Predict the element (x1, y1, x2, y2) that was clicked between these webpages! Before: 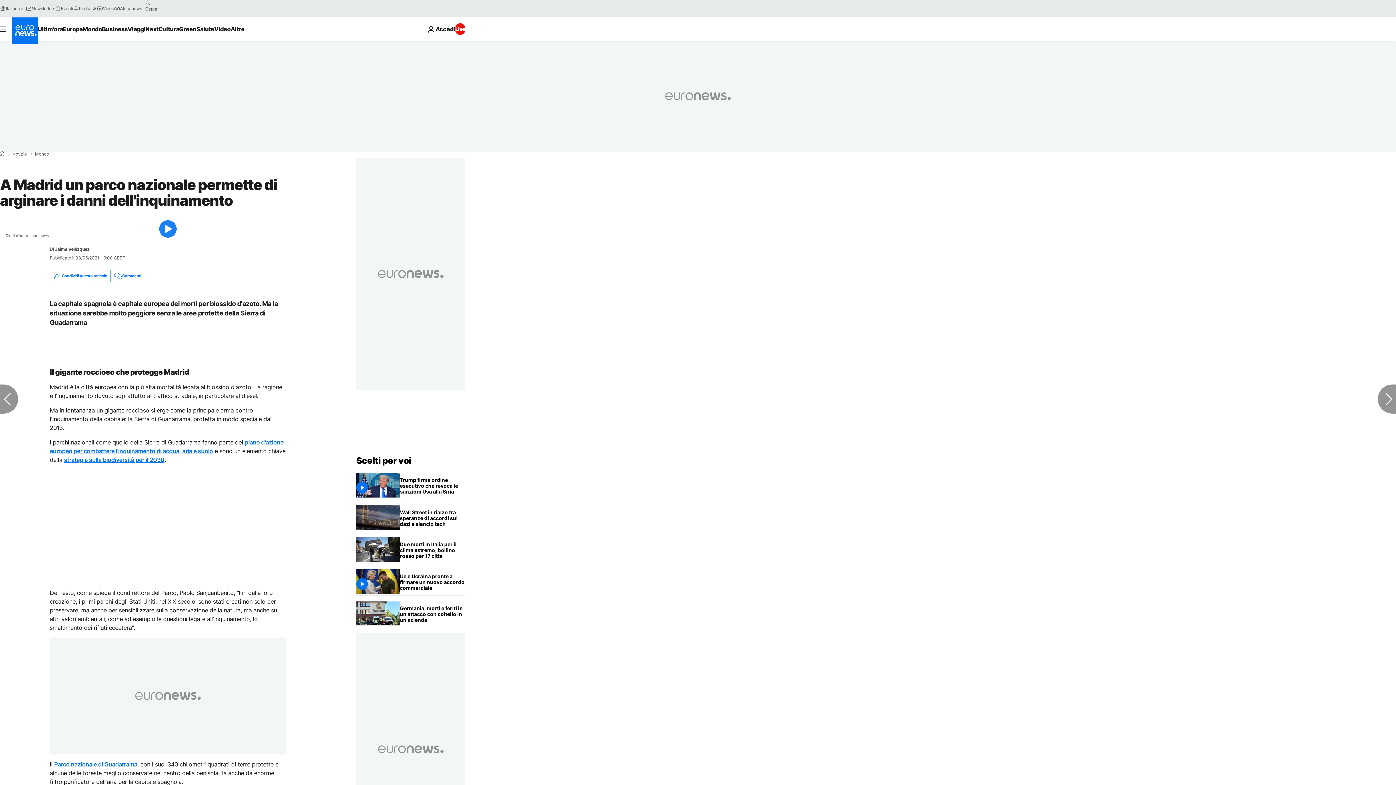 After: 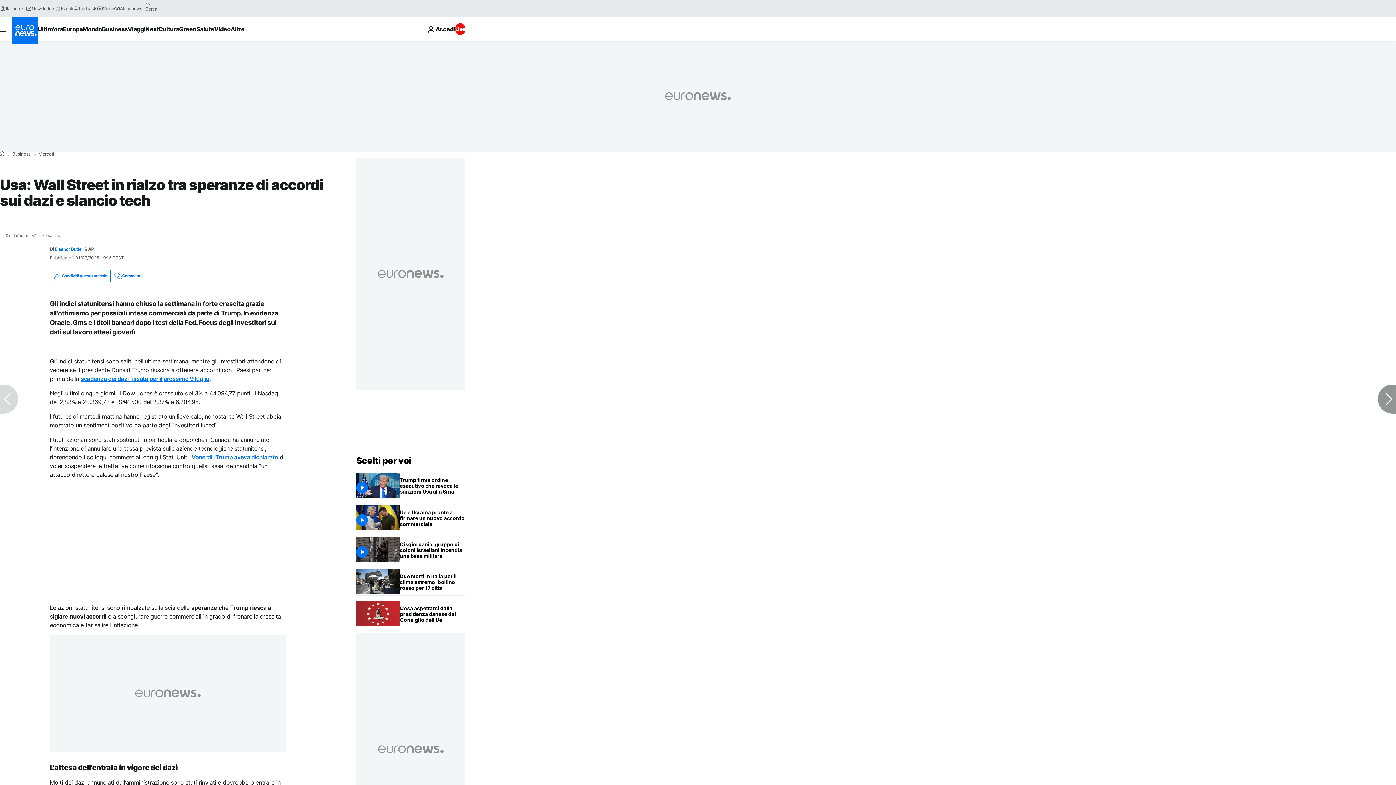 Action: label: Usa: Wall Street in rialzo tra speranze di accordi sui dazi e slancio tech bbox: (400, 505, 465, 531)